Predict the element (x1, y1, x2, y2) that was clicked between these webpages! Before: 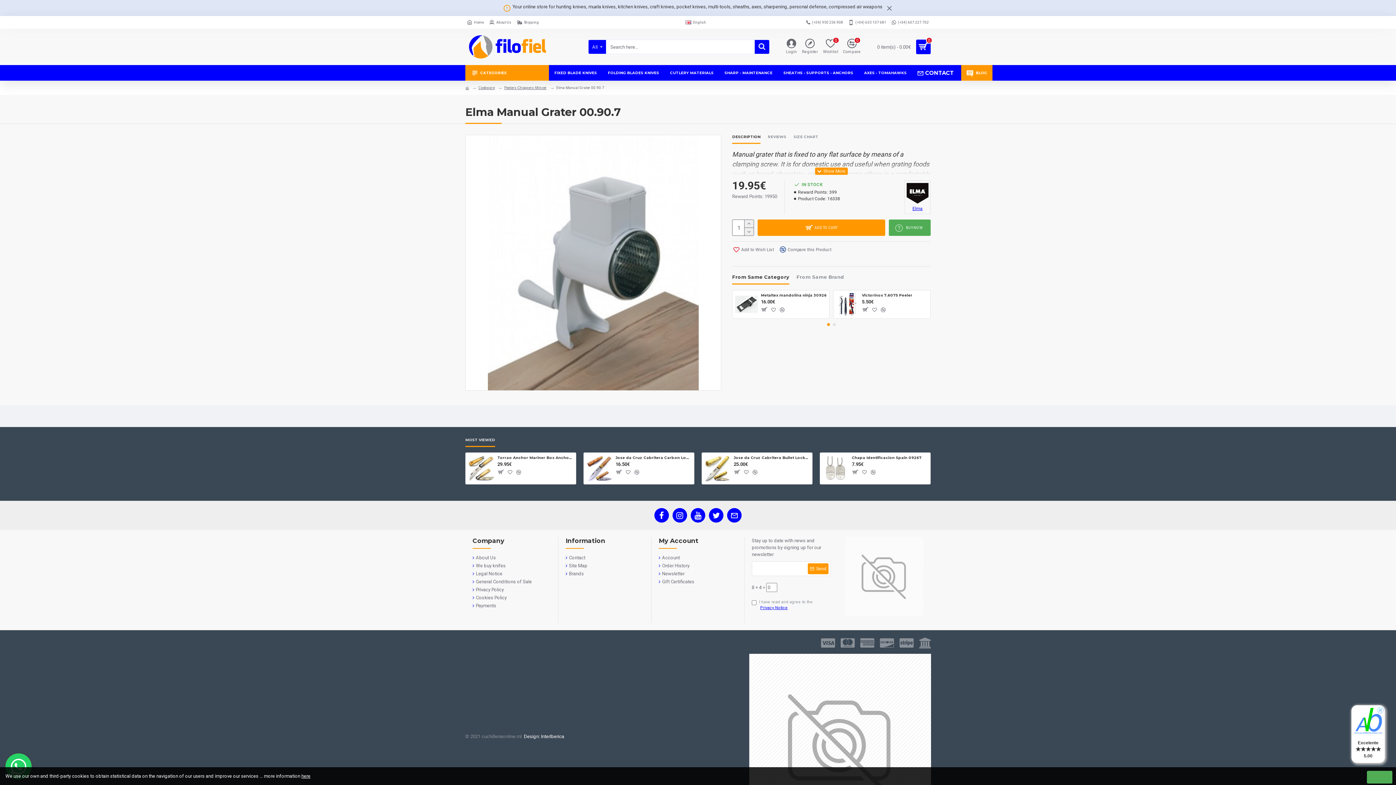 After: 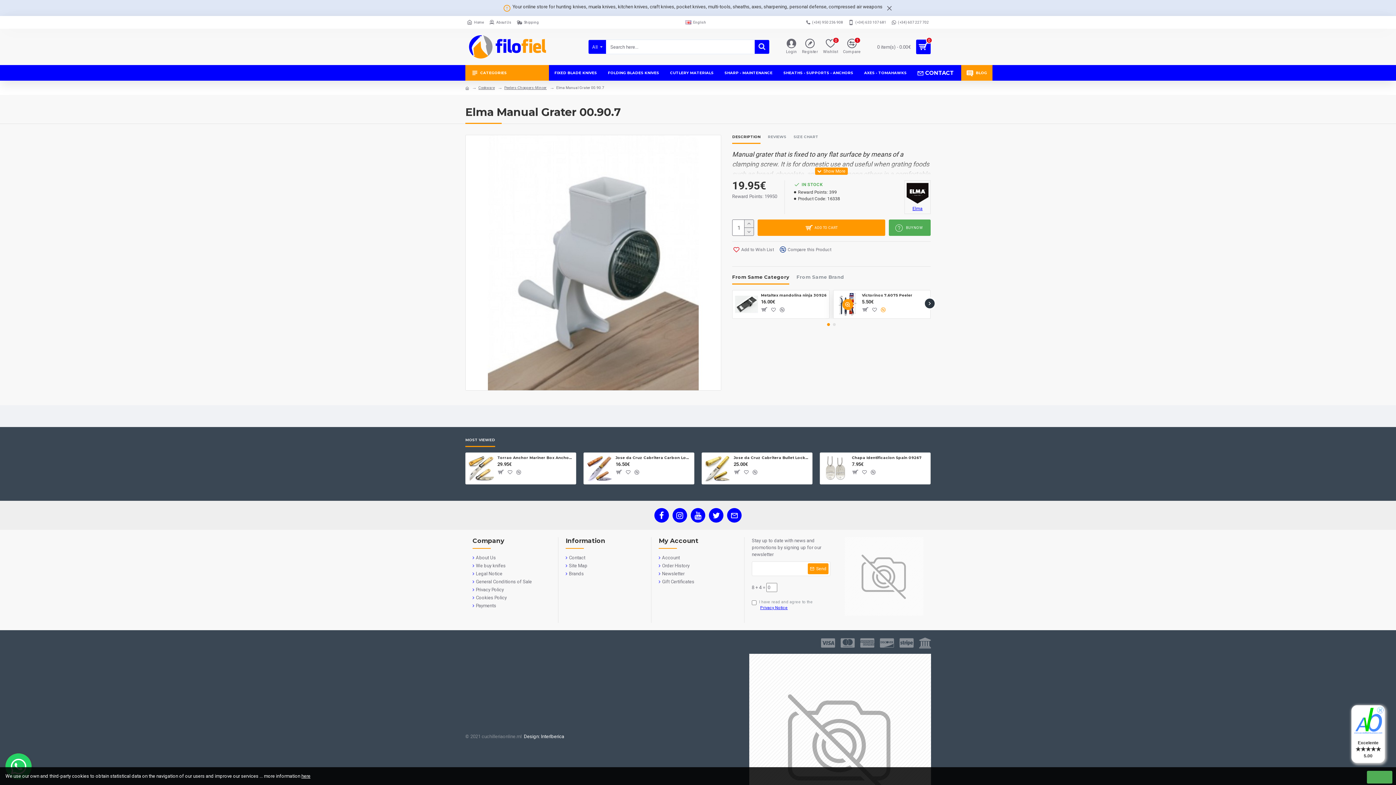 Action: bbox: (880, 306, 886, 313)